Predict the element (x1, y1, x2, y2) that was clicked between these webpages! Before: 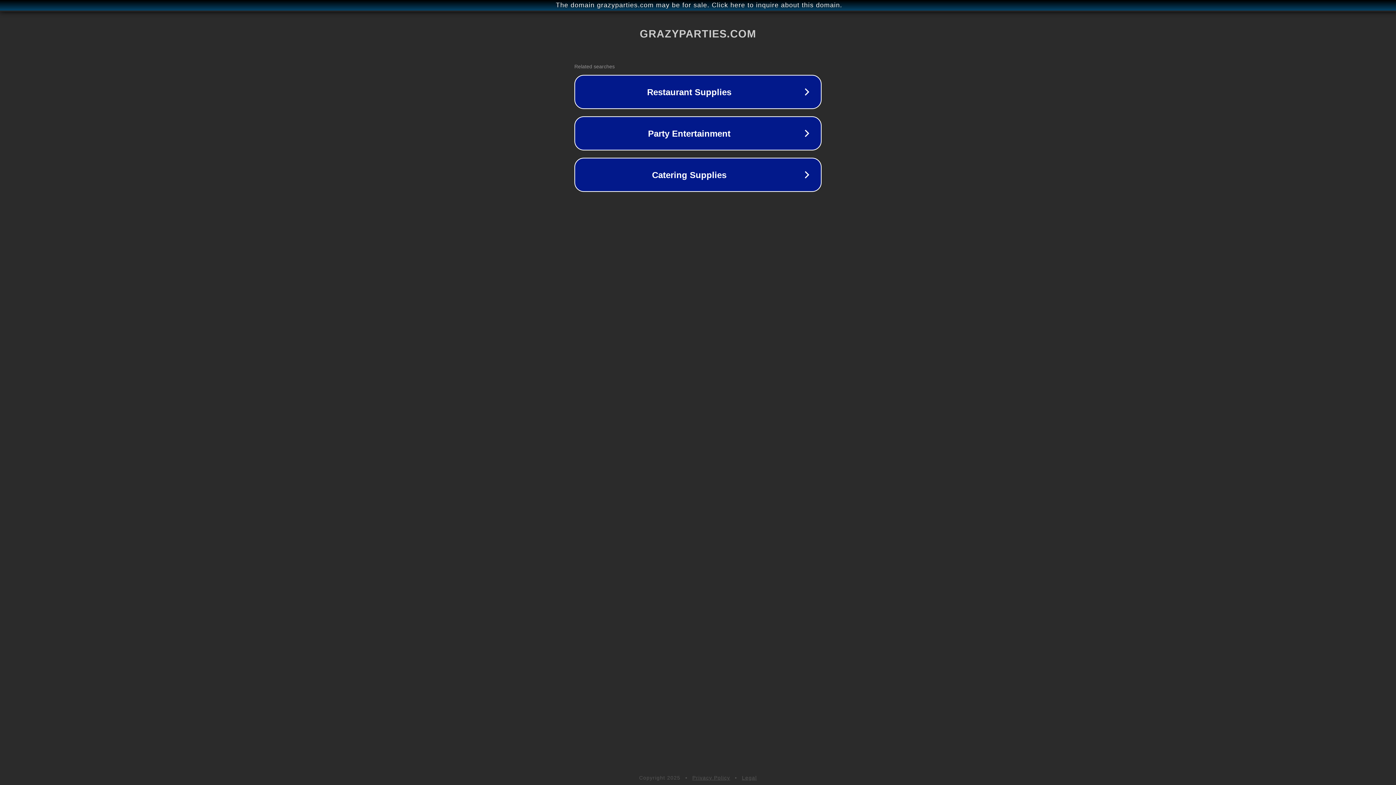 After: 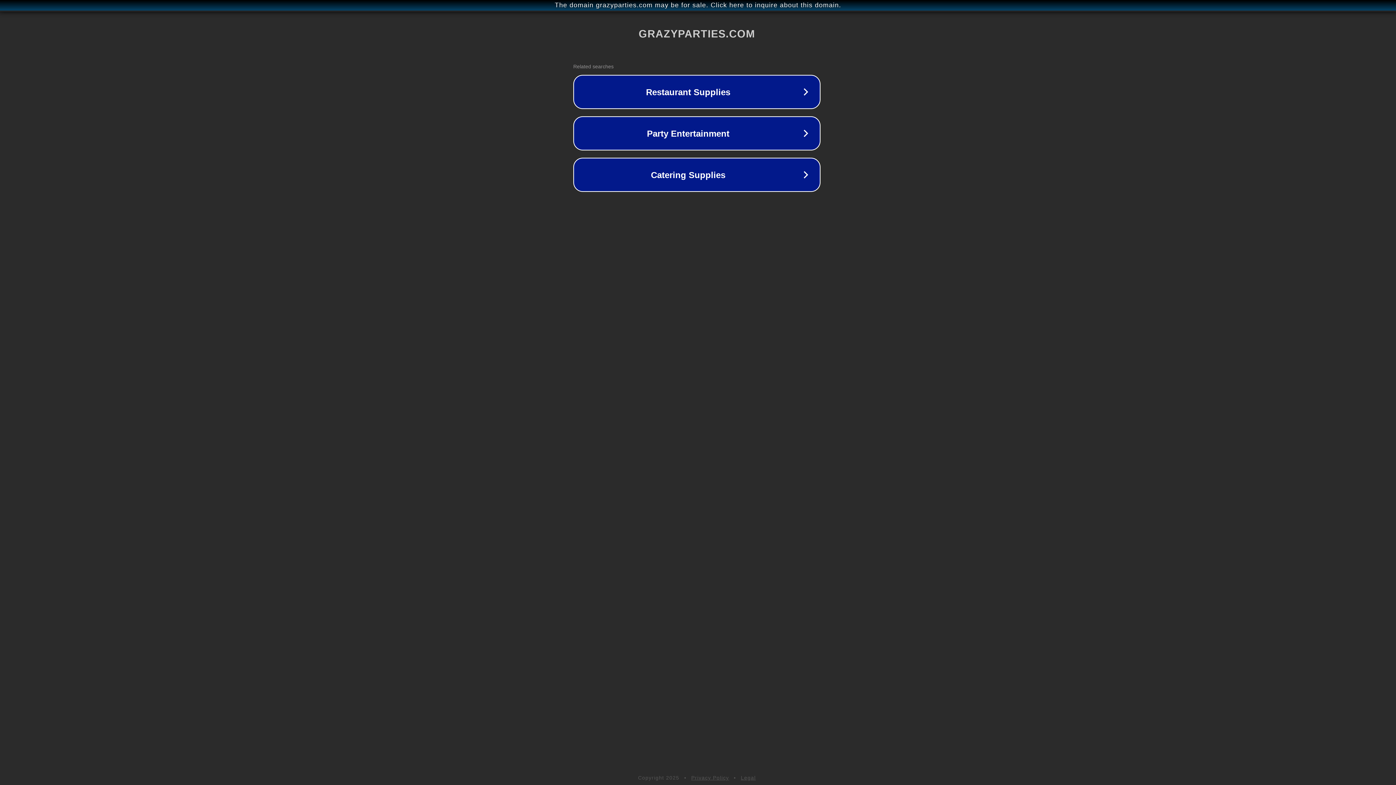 Action: label: The domain grazyparties.com may be for sale. Click here to inquire about this domain. bbox: (1, 1, 1397, 9)